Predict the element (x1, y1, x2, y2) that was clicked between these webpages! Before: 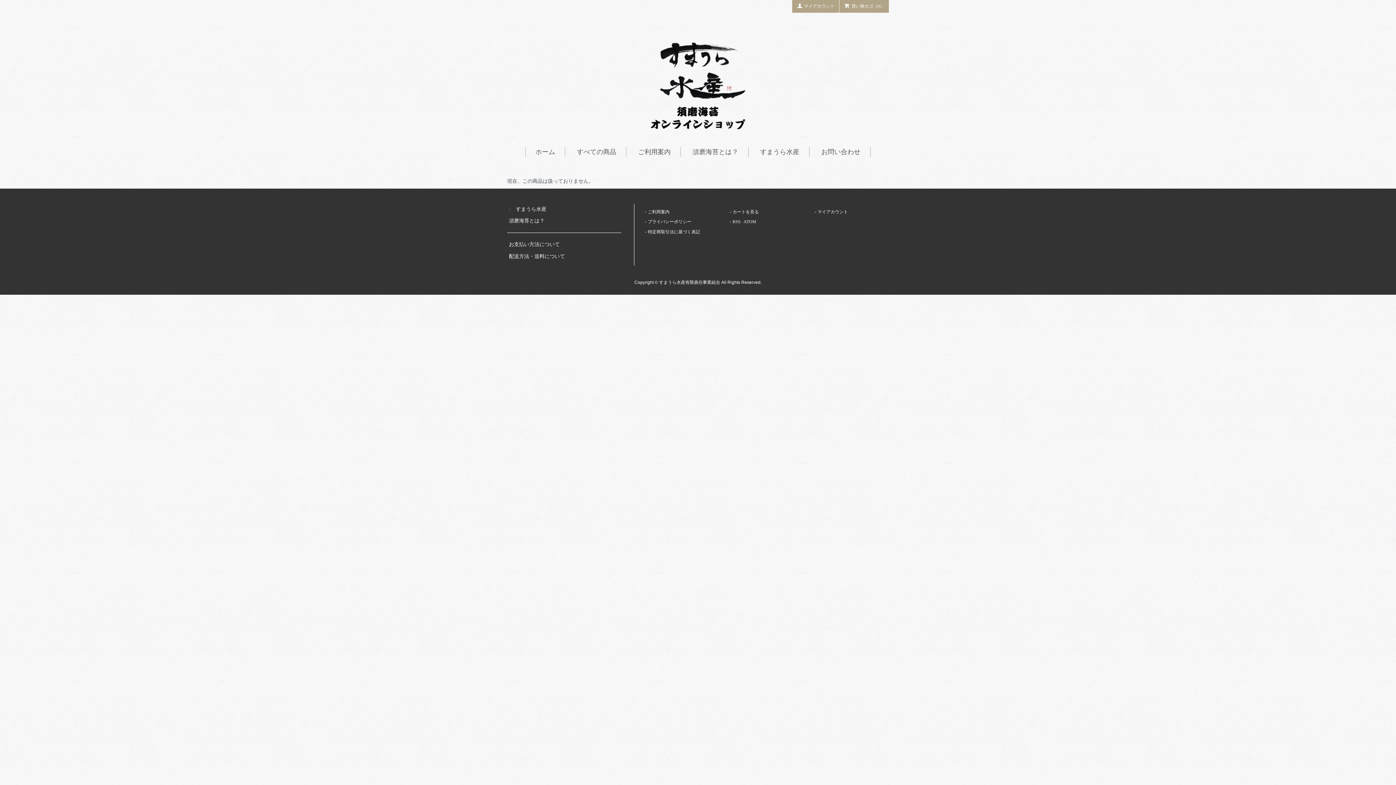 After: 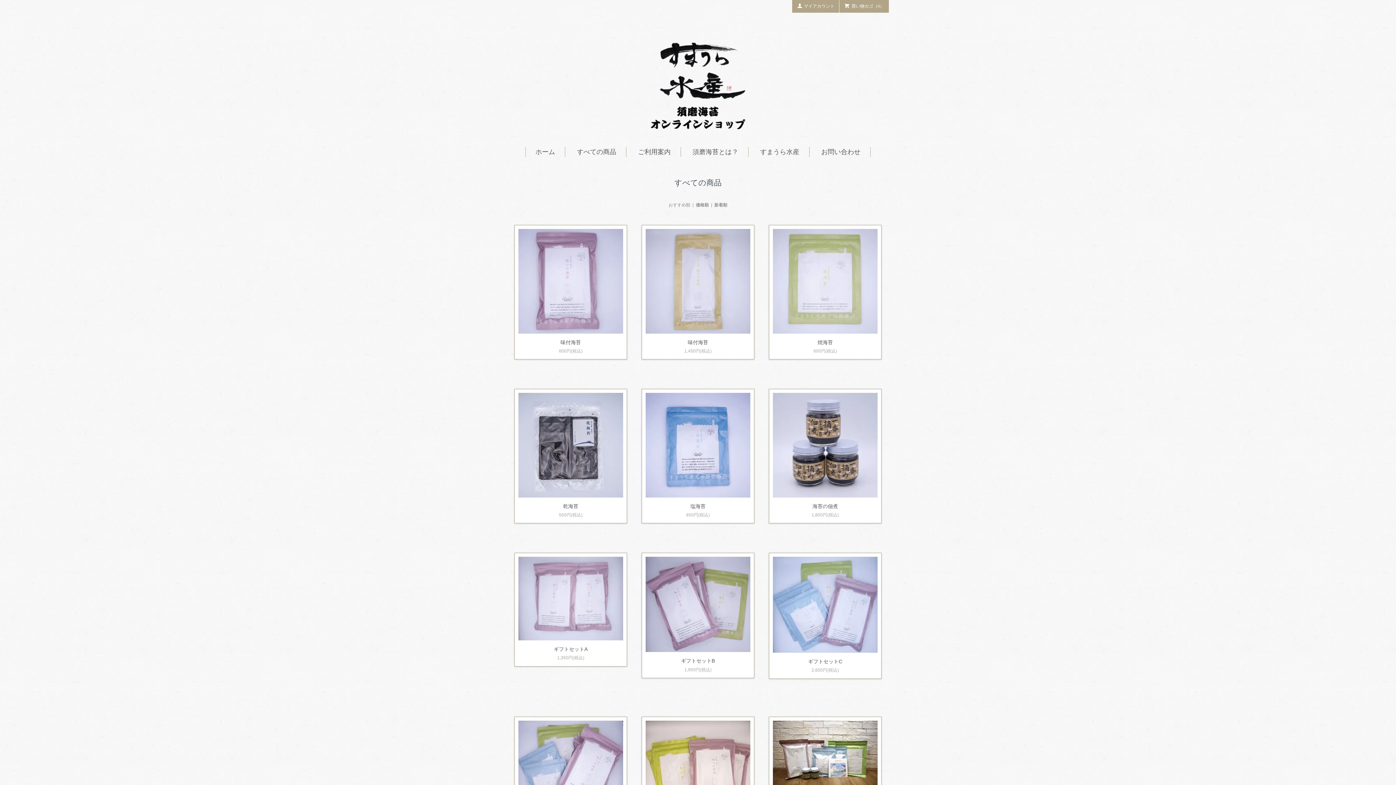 Action: bbox: (577, 148, 616, 155) label: すべての商品